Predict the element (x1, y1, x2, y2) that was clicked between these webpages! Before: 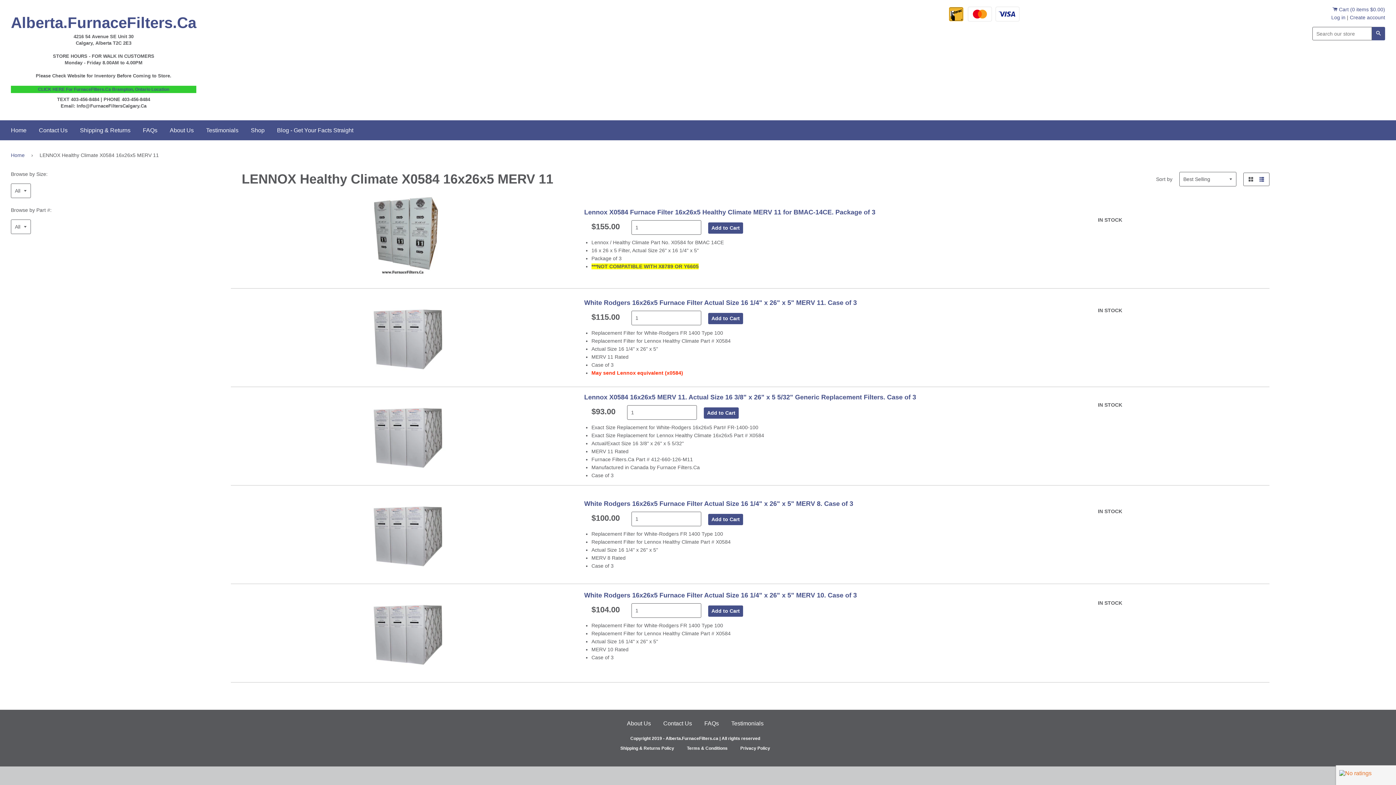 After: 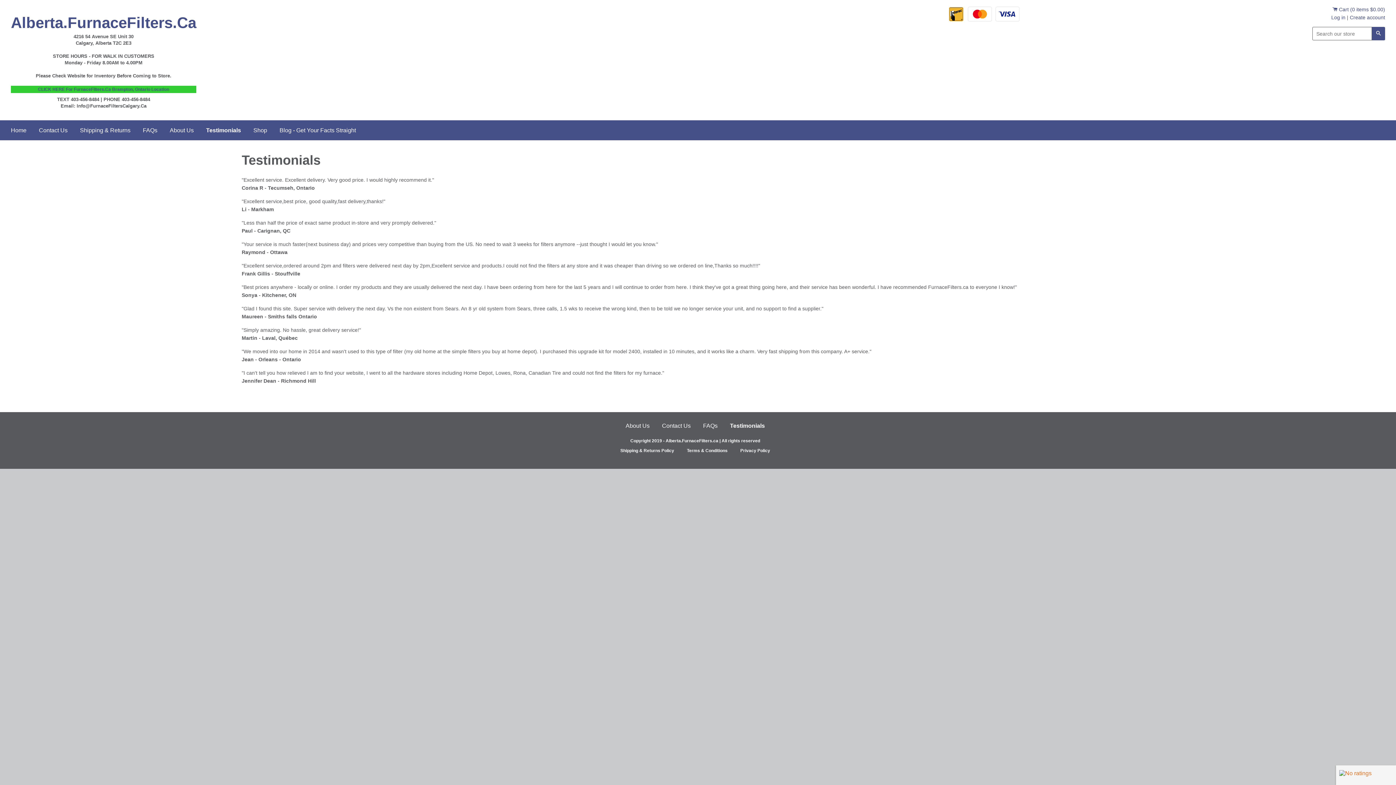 Action: bbox: (200, 120, 244, 140) label: Testimonials